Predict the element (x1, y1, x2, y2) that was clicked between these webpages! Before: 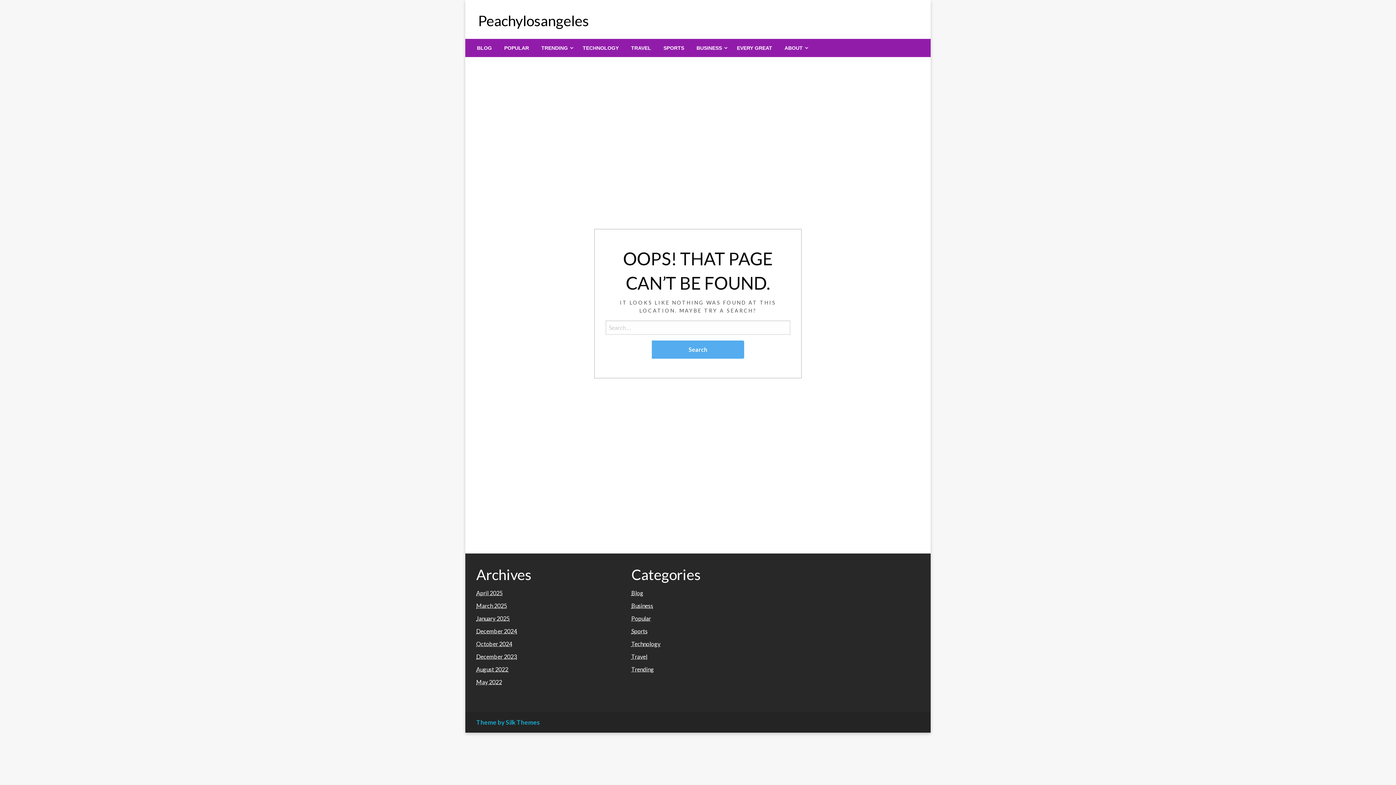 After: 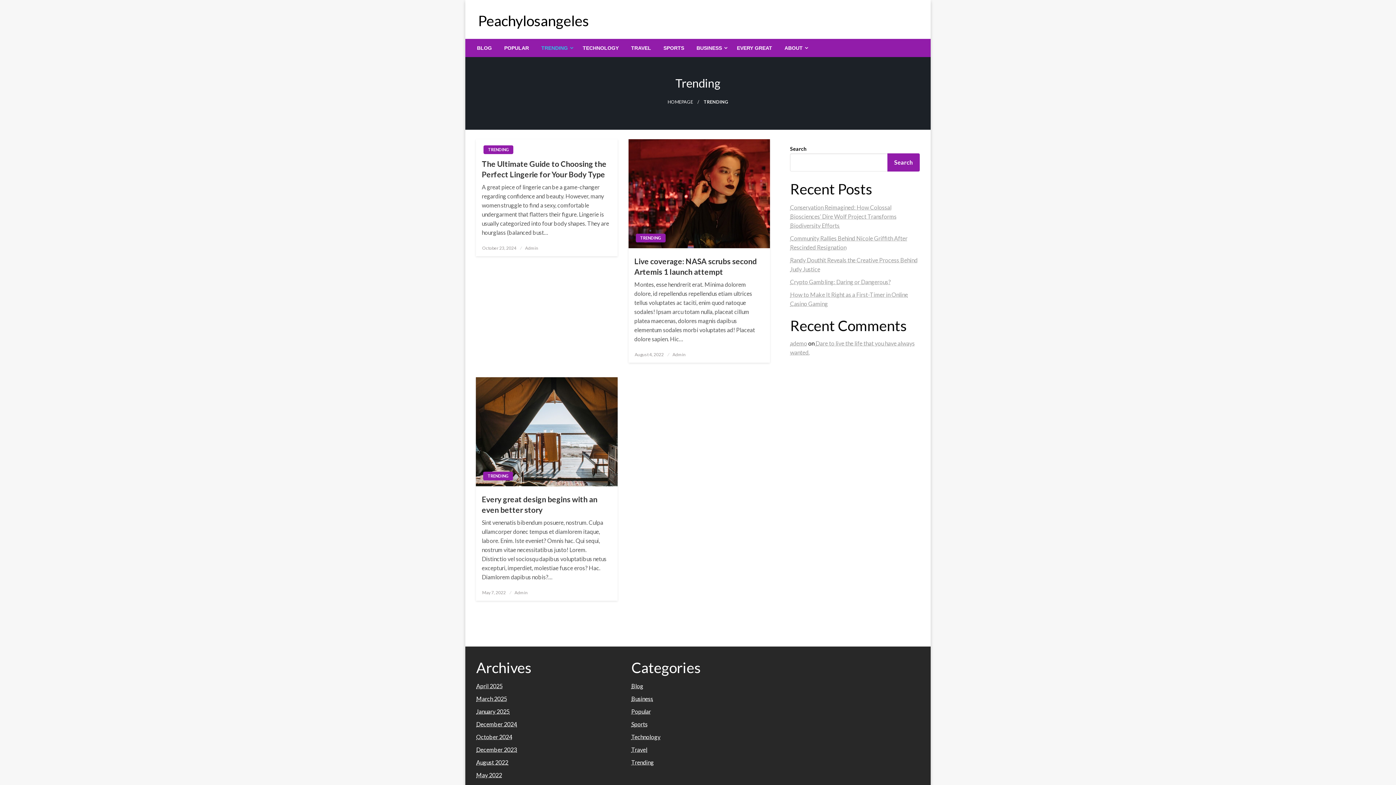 Action: bbox: (535, 38, 576, 57) label: TRENDING